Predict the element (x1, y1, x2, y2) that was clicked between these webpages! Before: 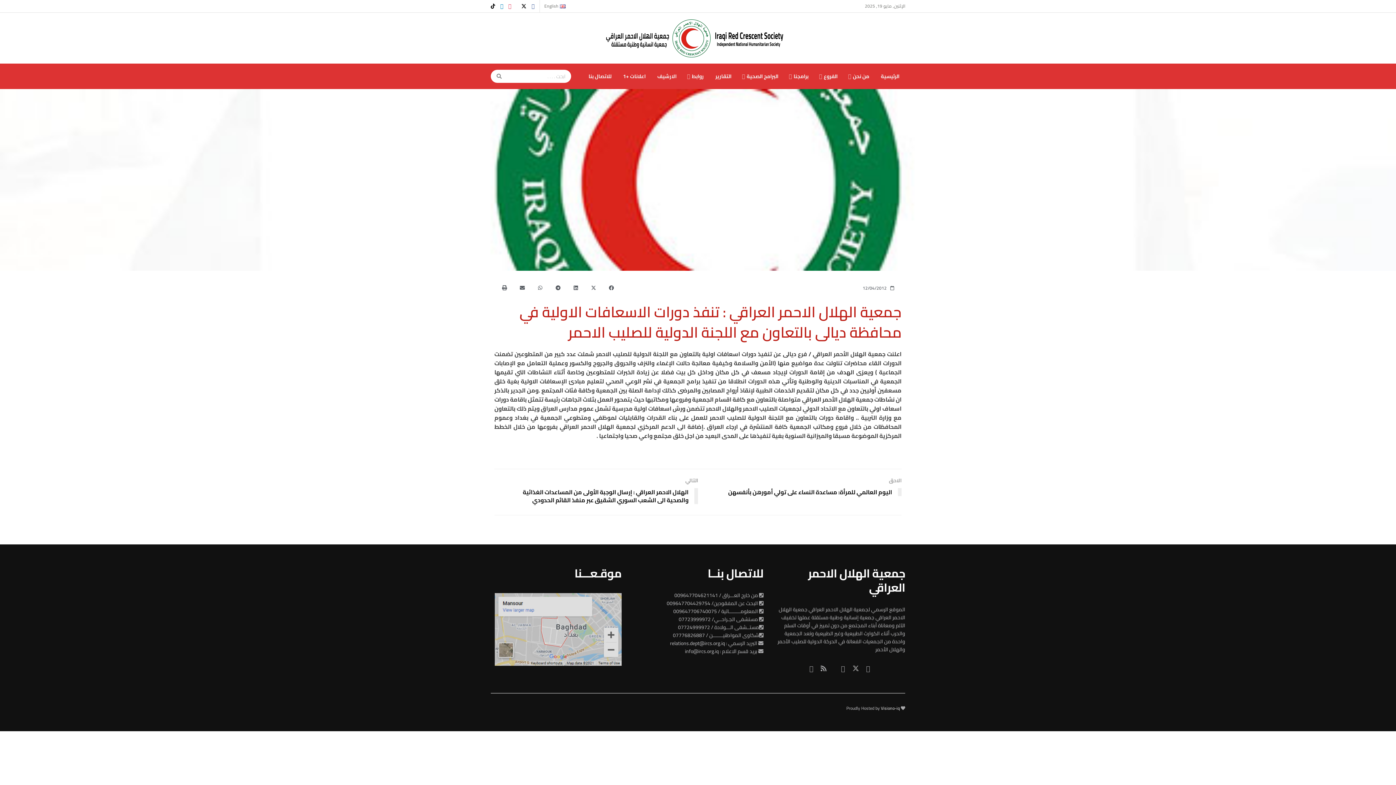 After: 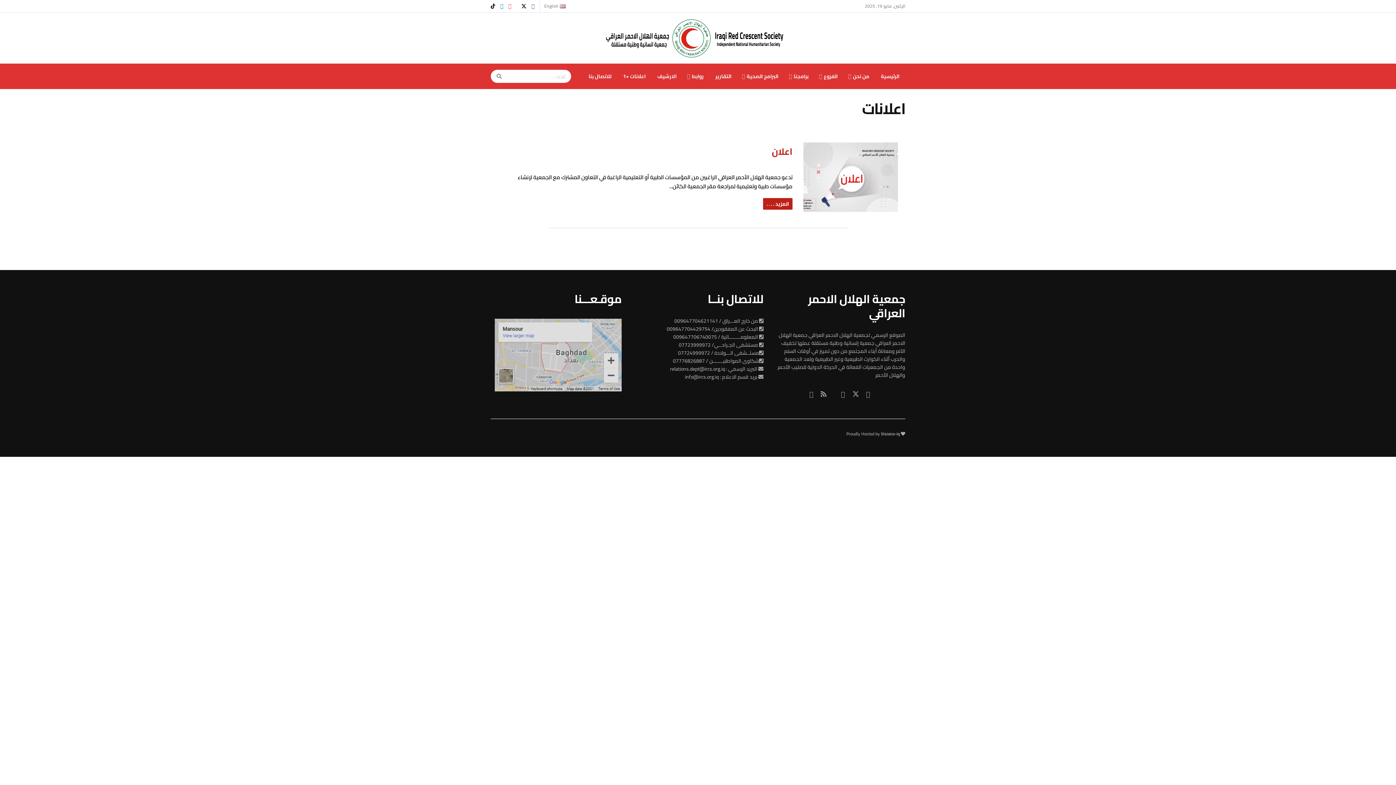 Action: label: اعلانات +1 bbox: (617, 63, 651, 89)